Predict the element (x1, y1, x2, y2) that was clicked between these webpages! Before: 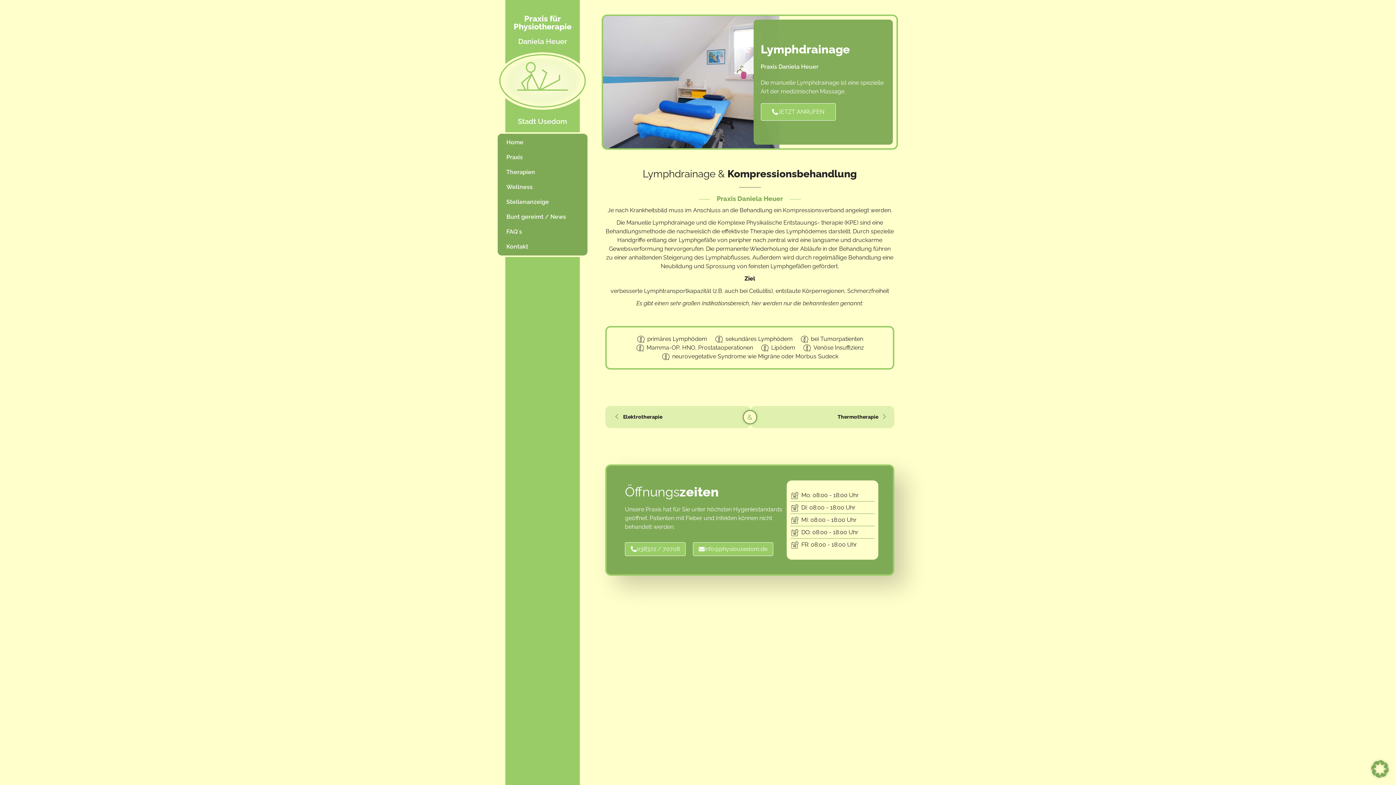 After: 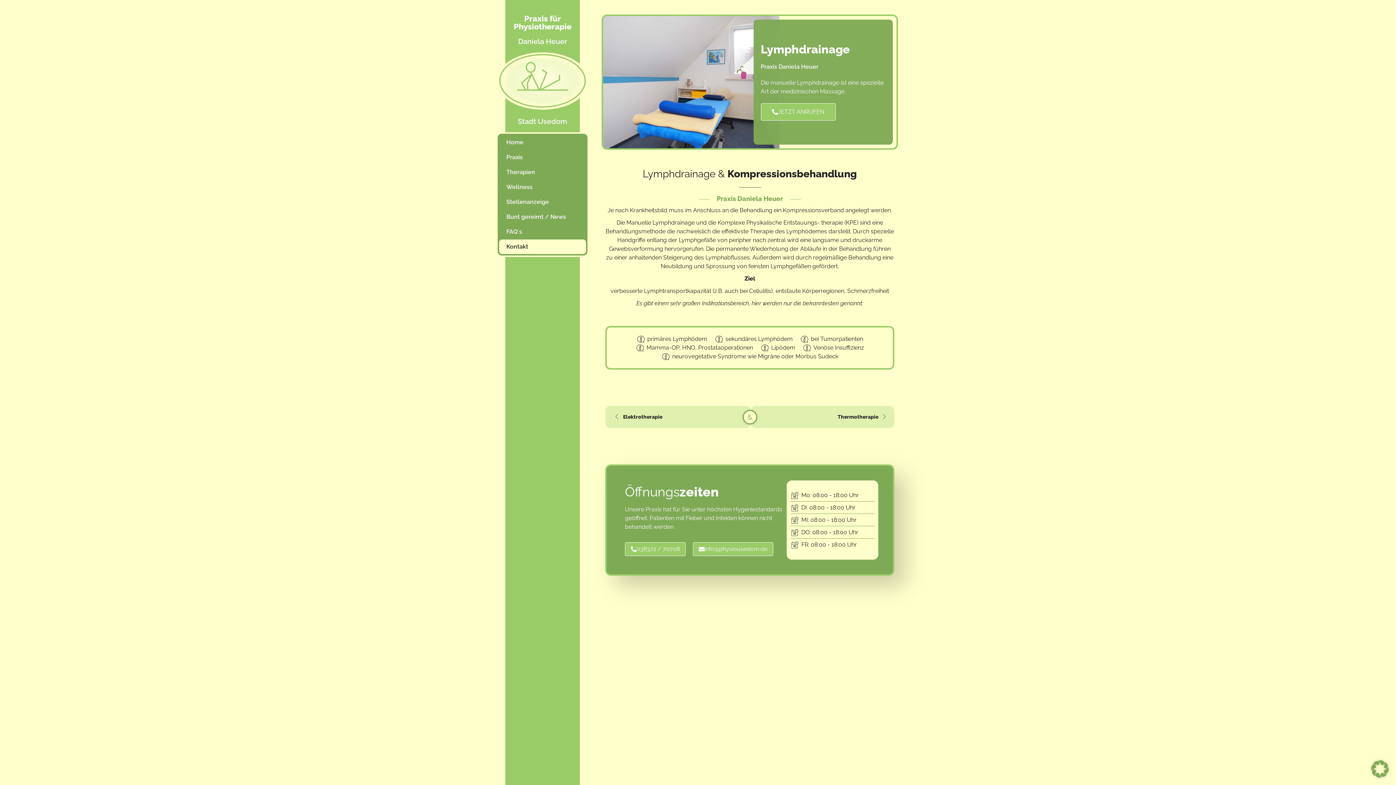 Action: bbox: (499, 239, 586, 254) label: Kontakt